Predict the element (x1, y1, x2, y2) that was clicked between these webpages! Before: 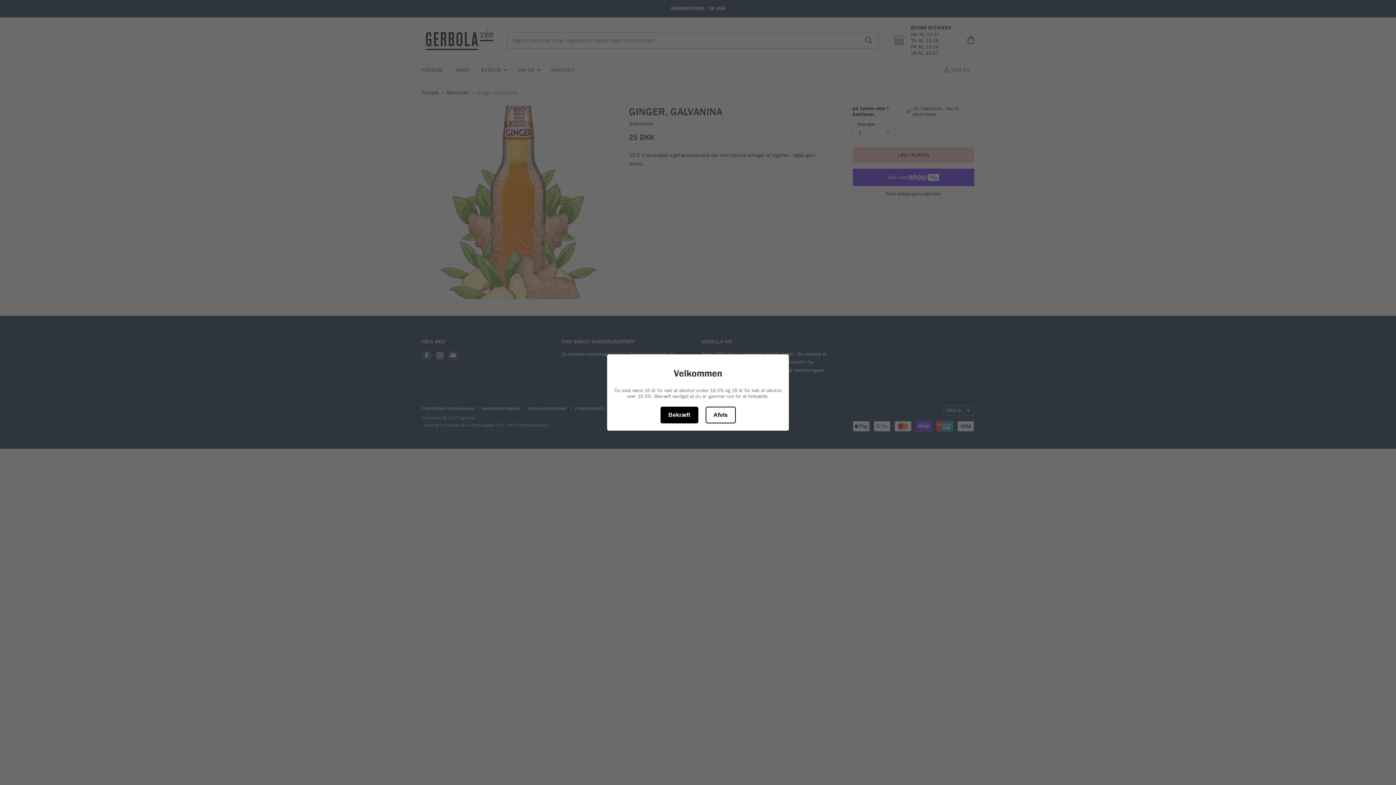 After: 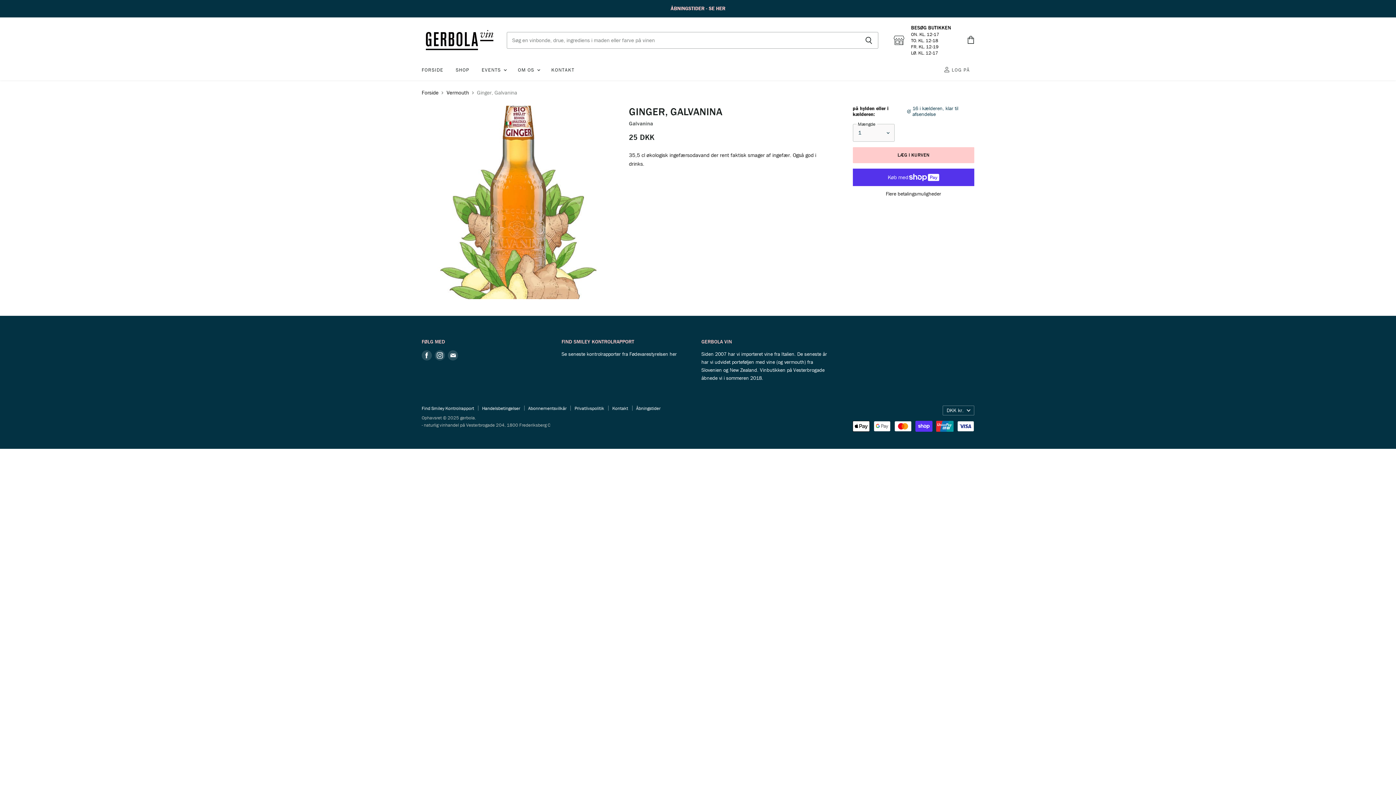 Action: label: Bekræft bbox: (660, 406, 698, 423)